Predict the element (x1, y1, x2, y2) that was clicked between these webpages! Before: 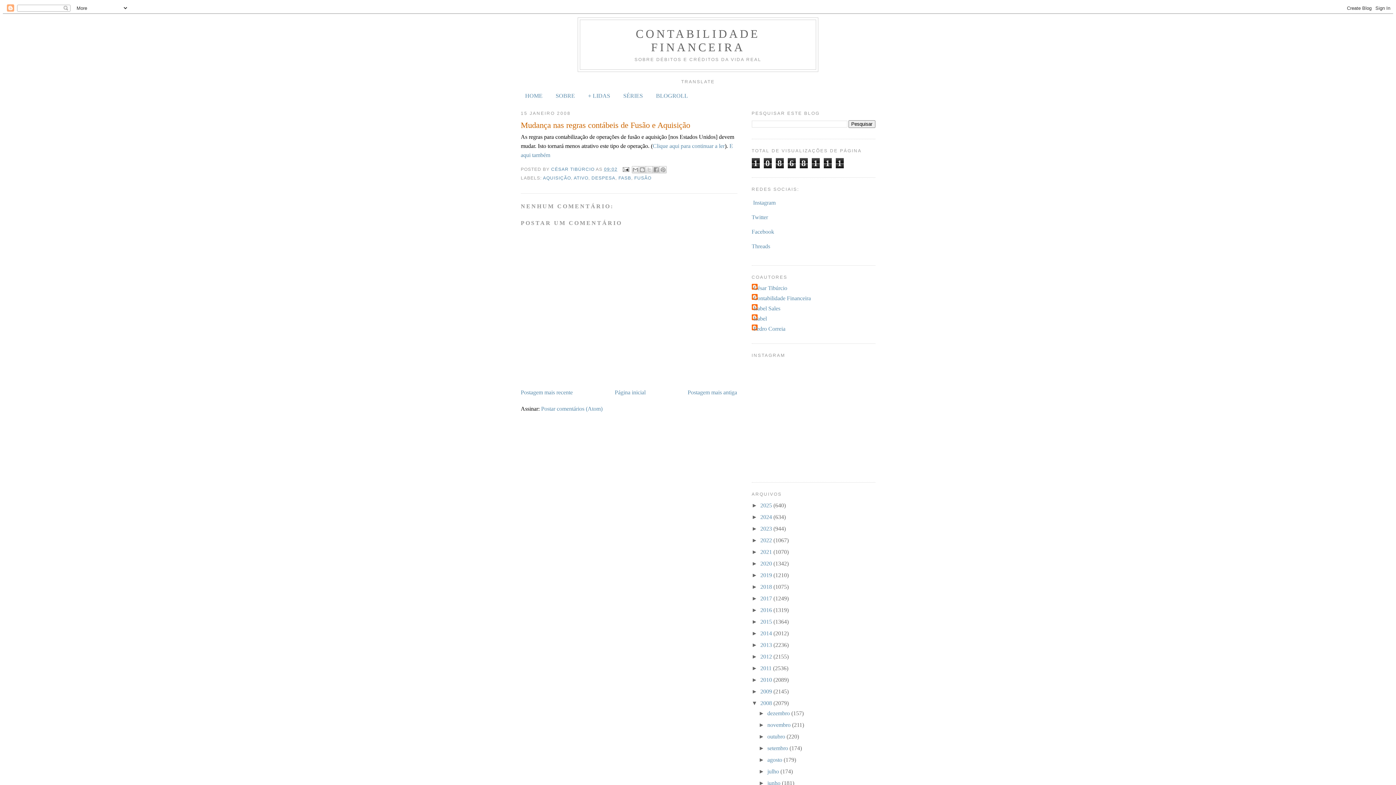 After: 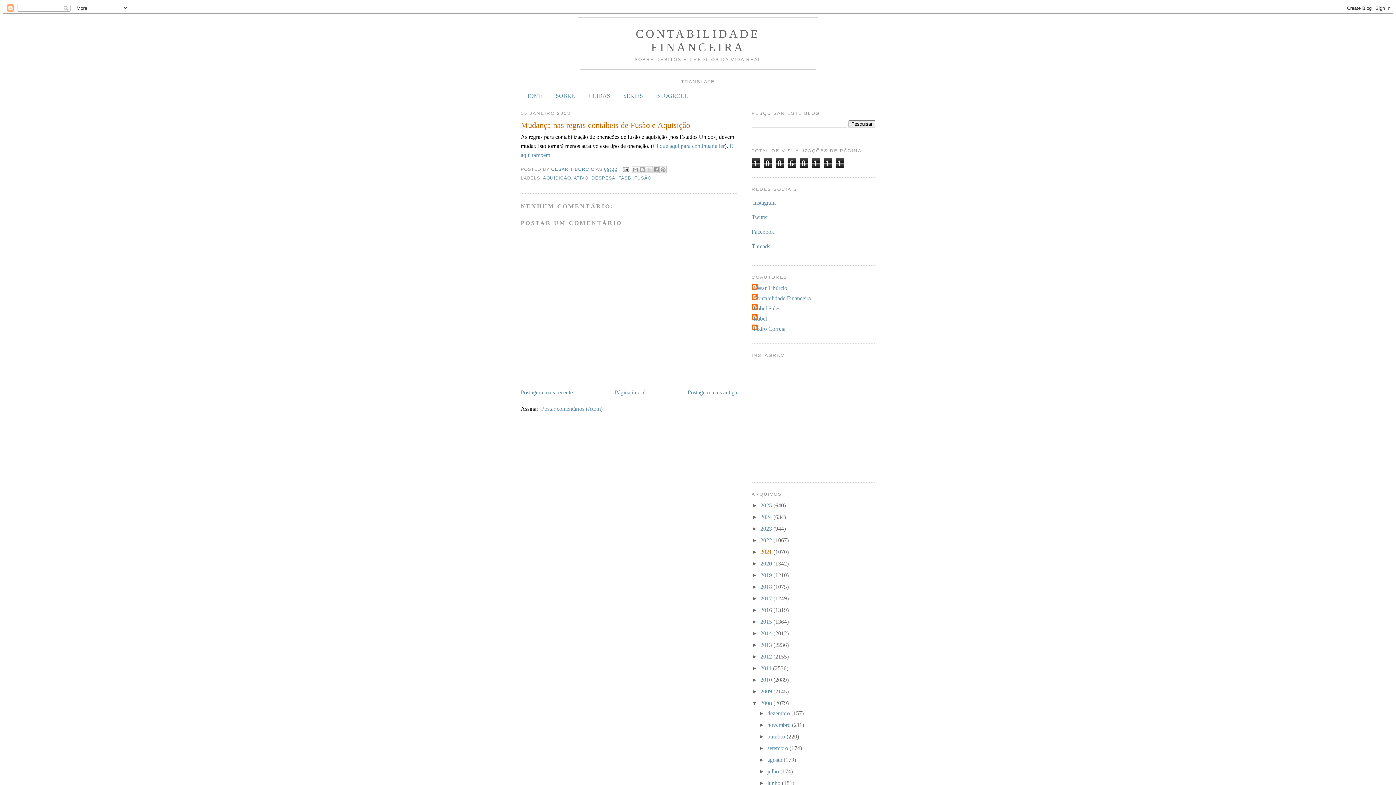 Action: label: 2021  bbox: (760, 548, 773, 555)